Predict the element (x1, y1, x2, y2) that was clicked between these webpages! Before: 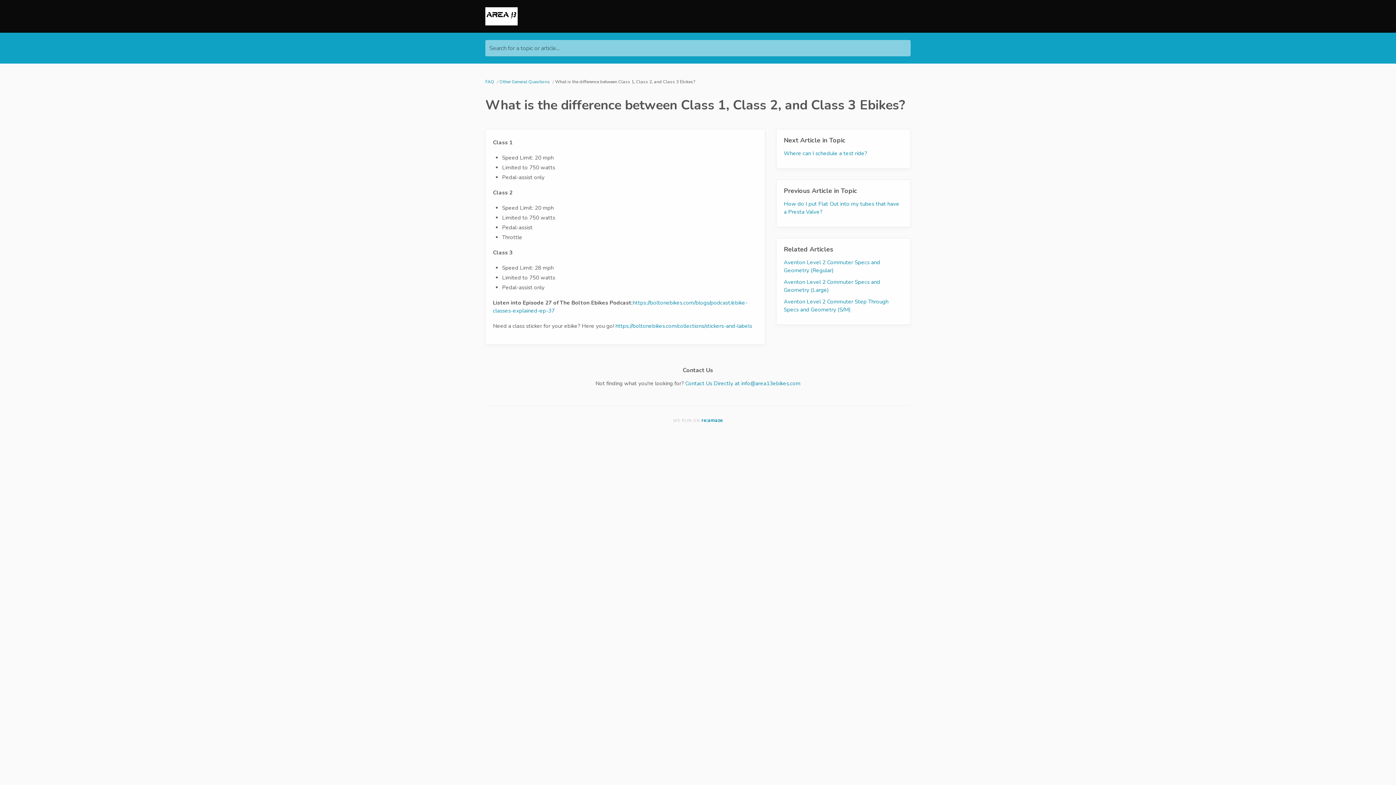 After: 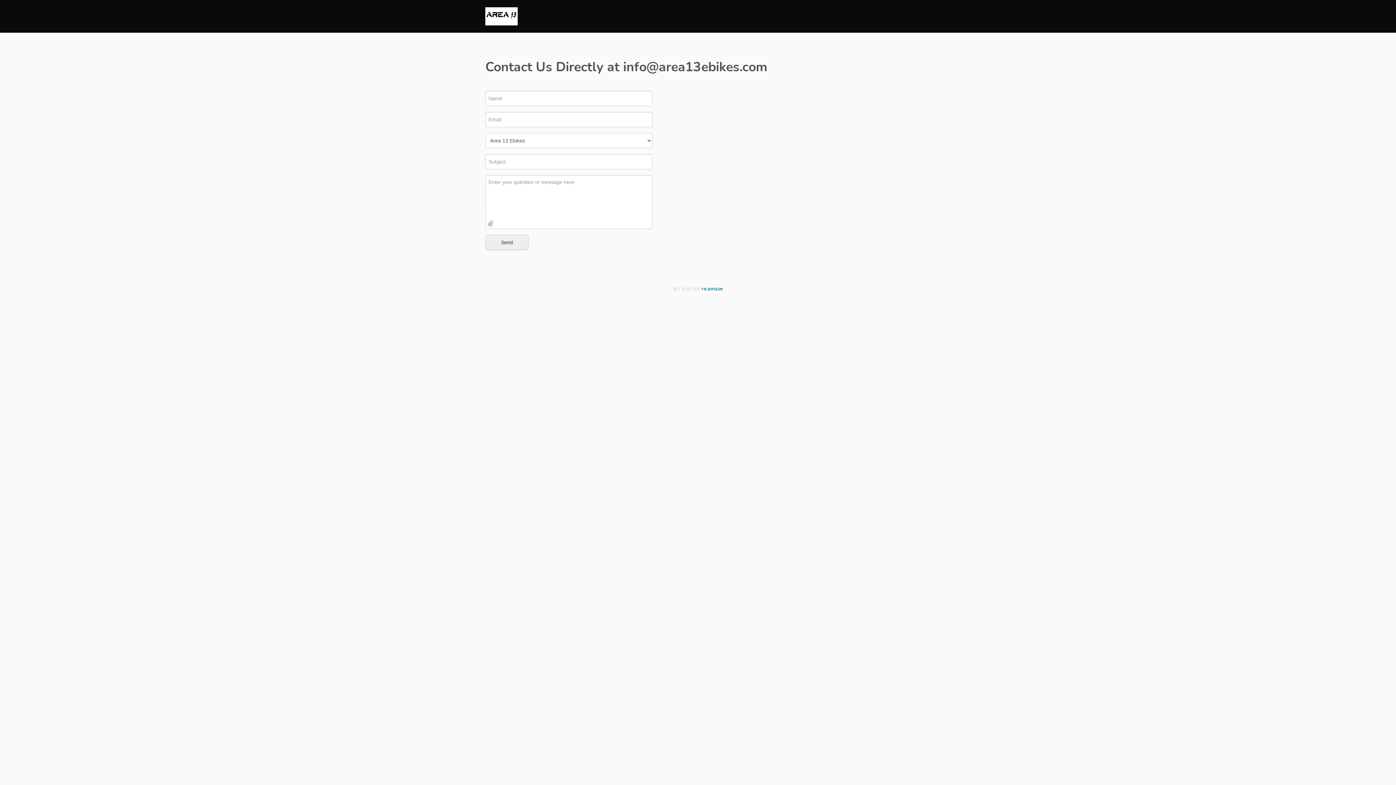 Action: bbox: (685, 379, 800, 387) label: Contact Us Directly at info@area13ebikes.com